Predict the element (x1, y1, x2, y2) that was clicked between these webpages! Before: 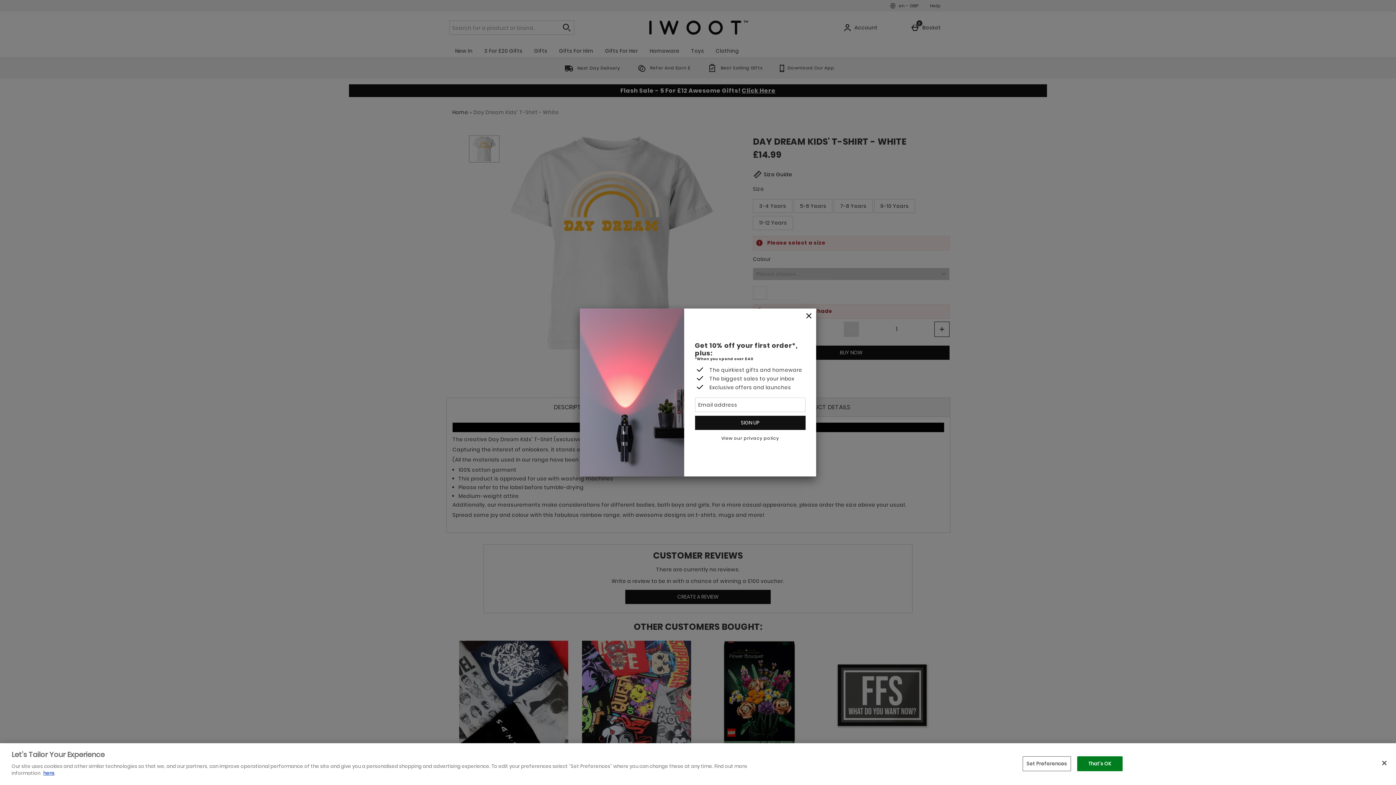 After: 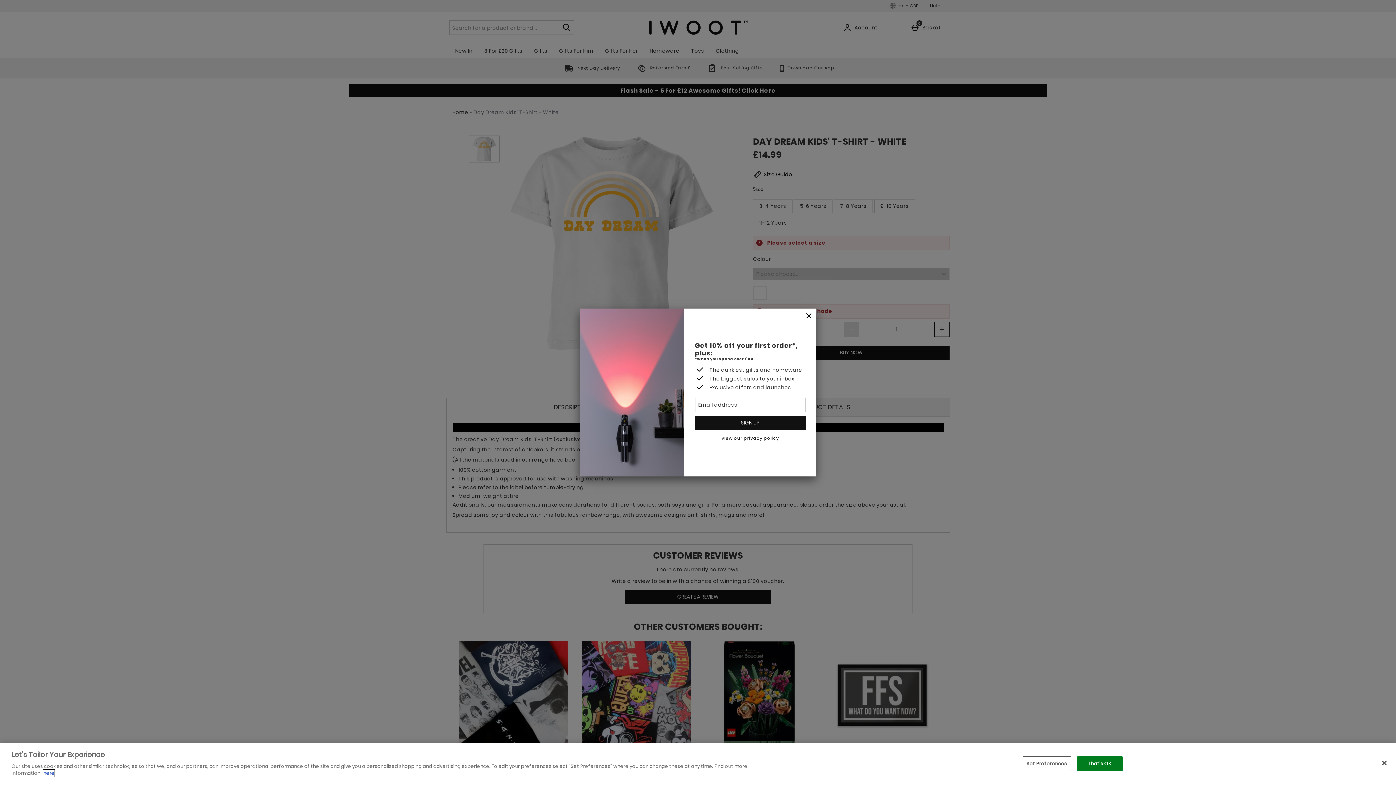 Action: label: here bbox: (43, 770, 54, 777)